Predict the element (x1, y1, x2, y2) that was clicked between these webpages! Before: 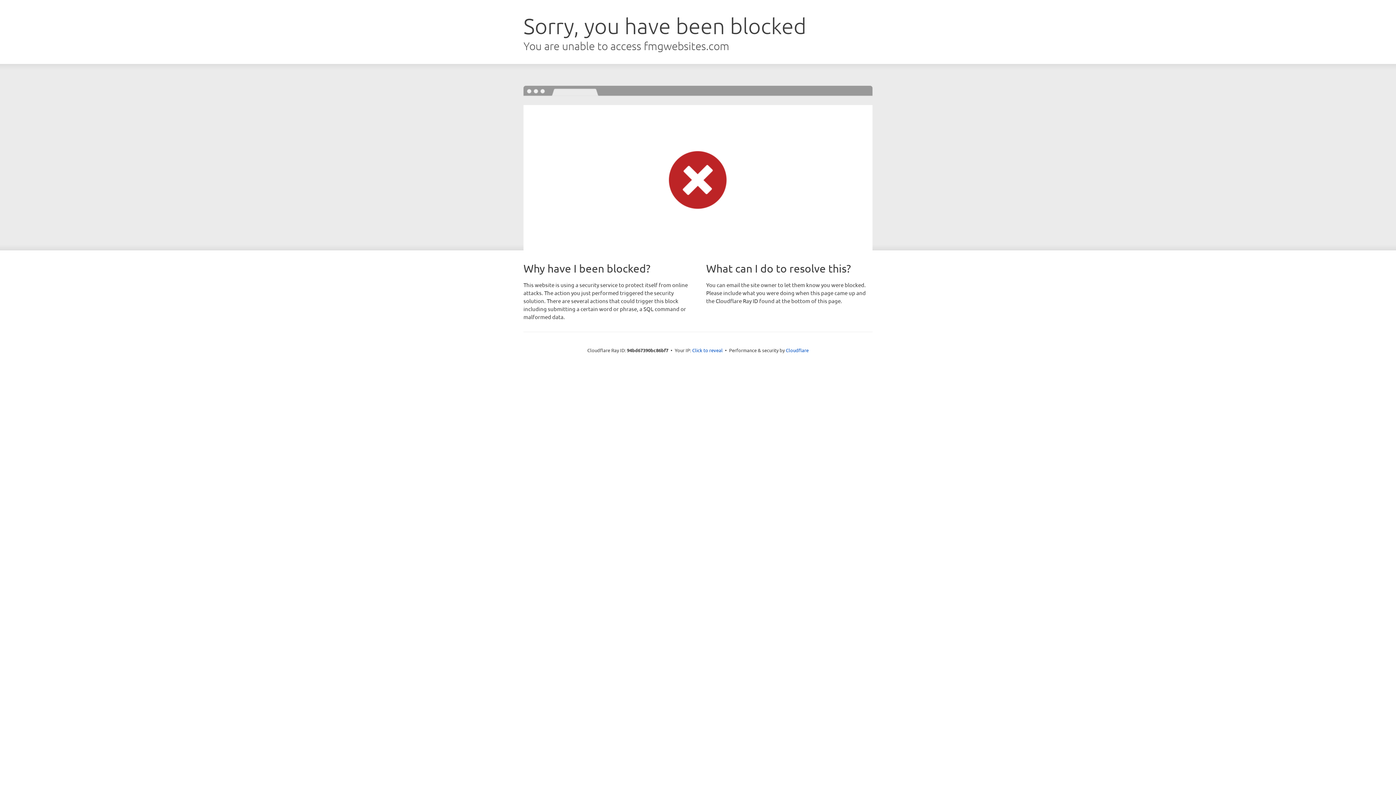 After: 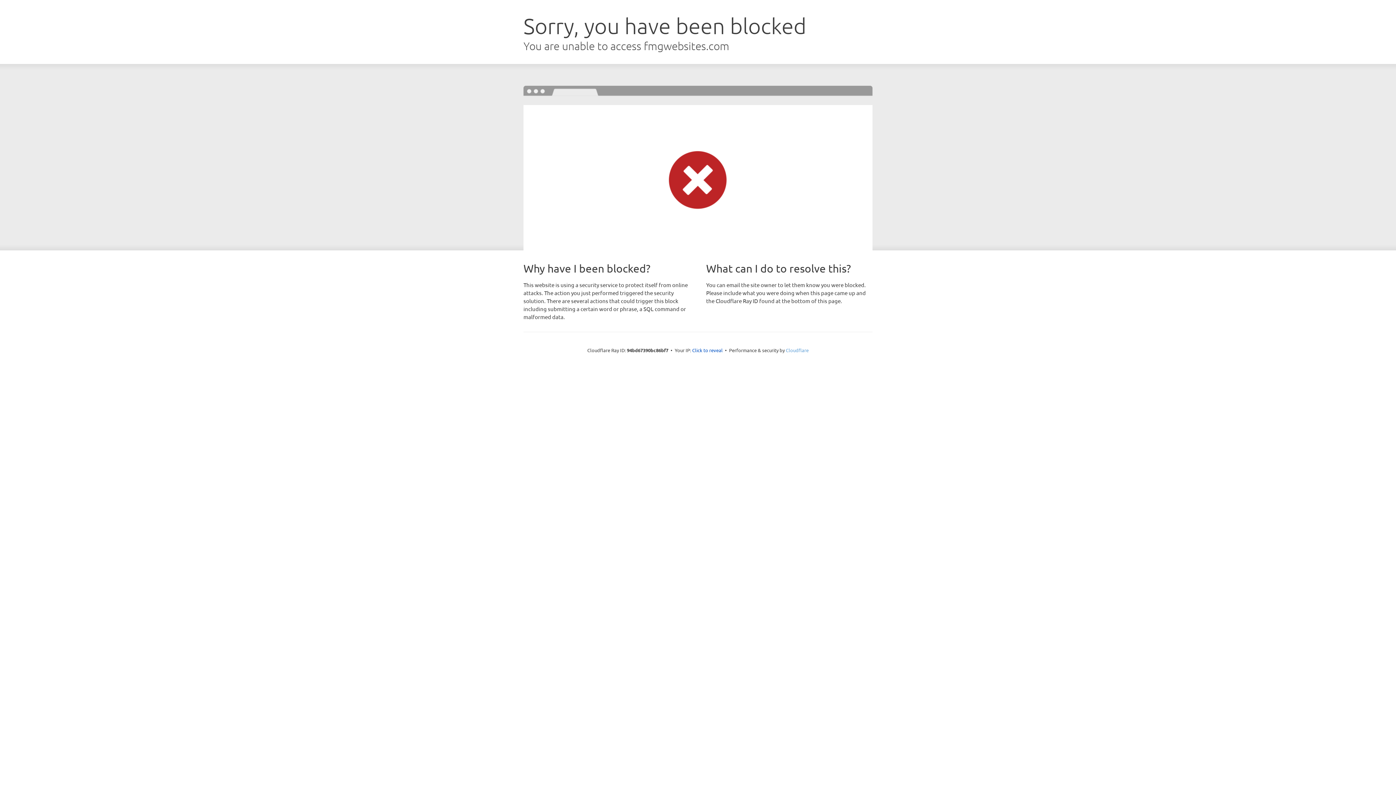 Action: label: Cloudflare bbox: (786, 347, 808, 353)